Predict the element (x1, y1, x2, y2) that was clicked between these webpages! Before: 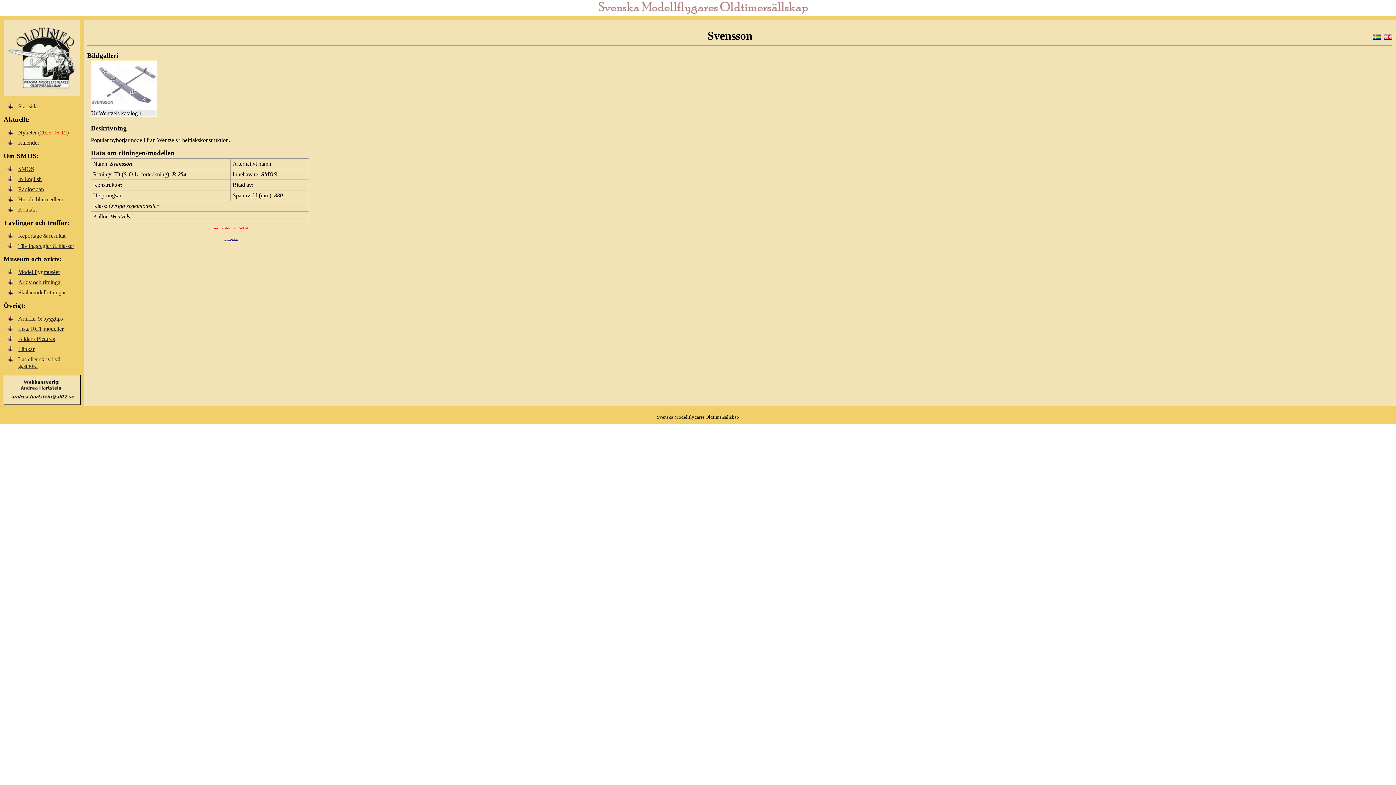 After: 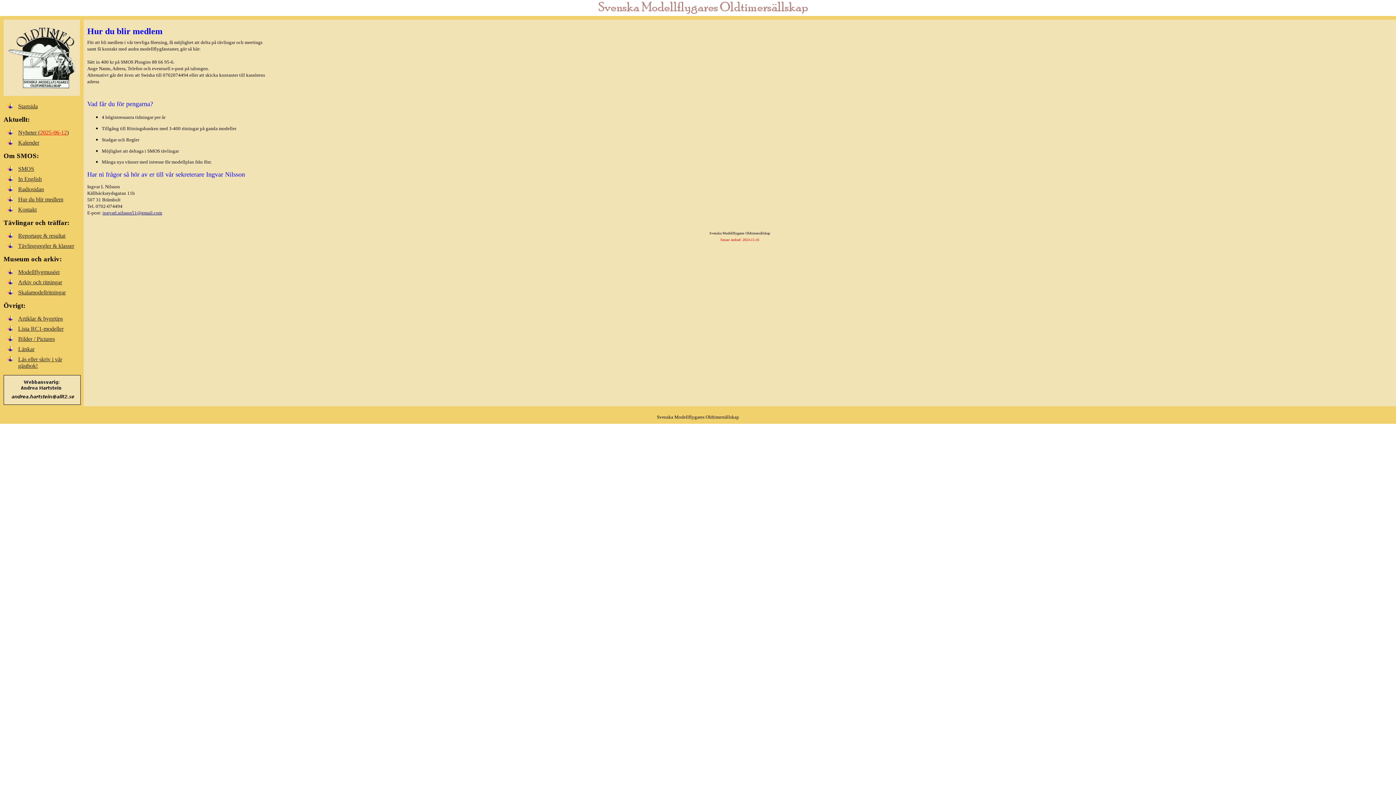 Action: label: Hur du blir medlem bbox: (18, 196, 63, 202)